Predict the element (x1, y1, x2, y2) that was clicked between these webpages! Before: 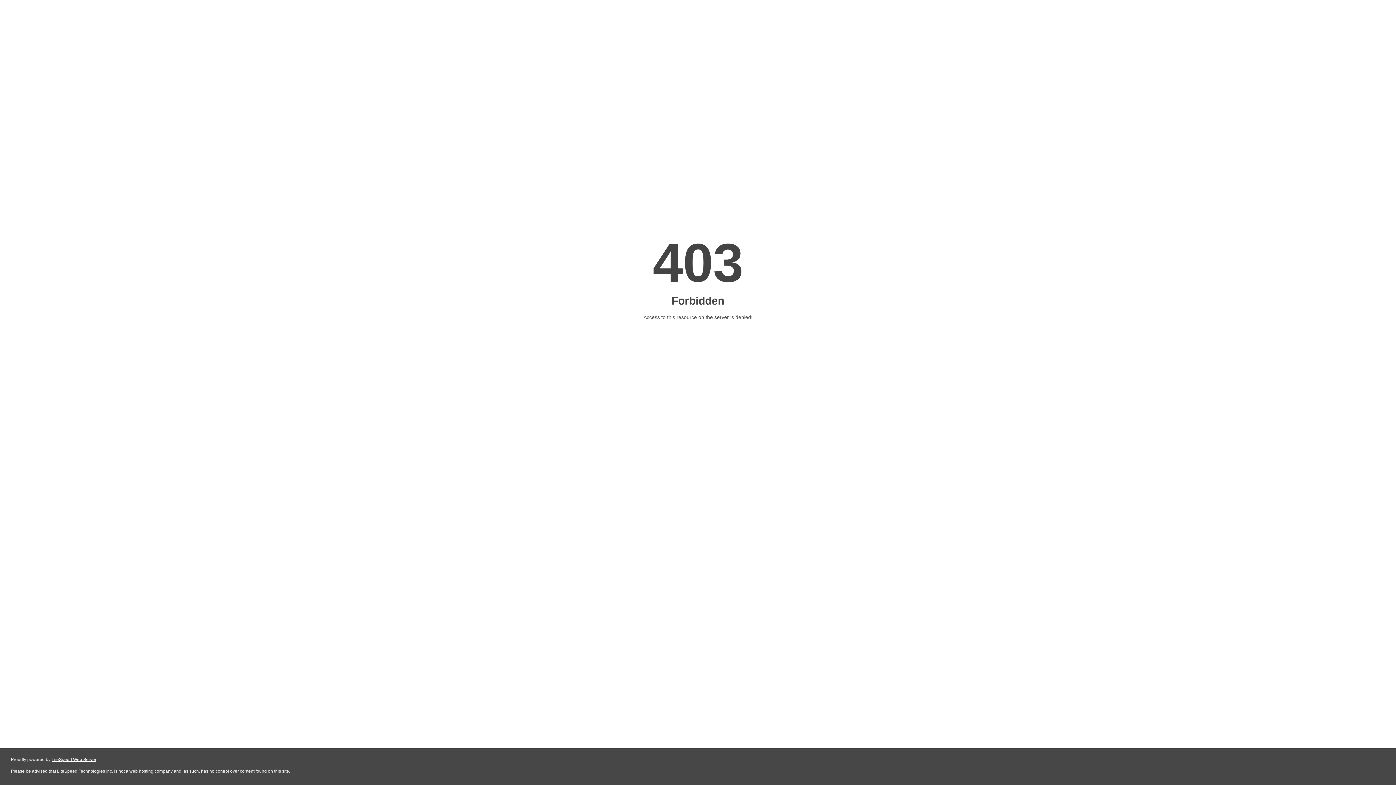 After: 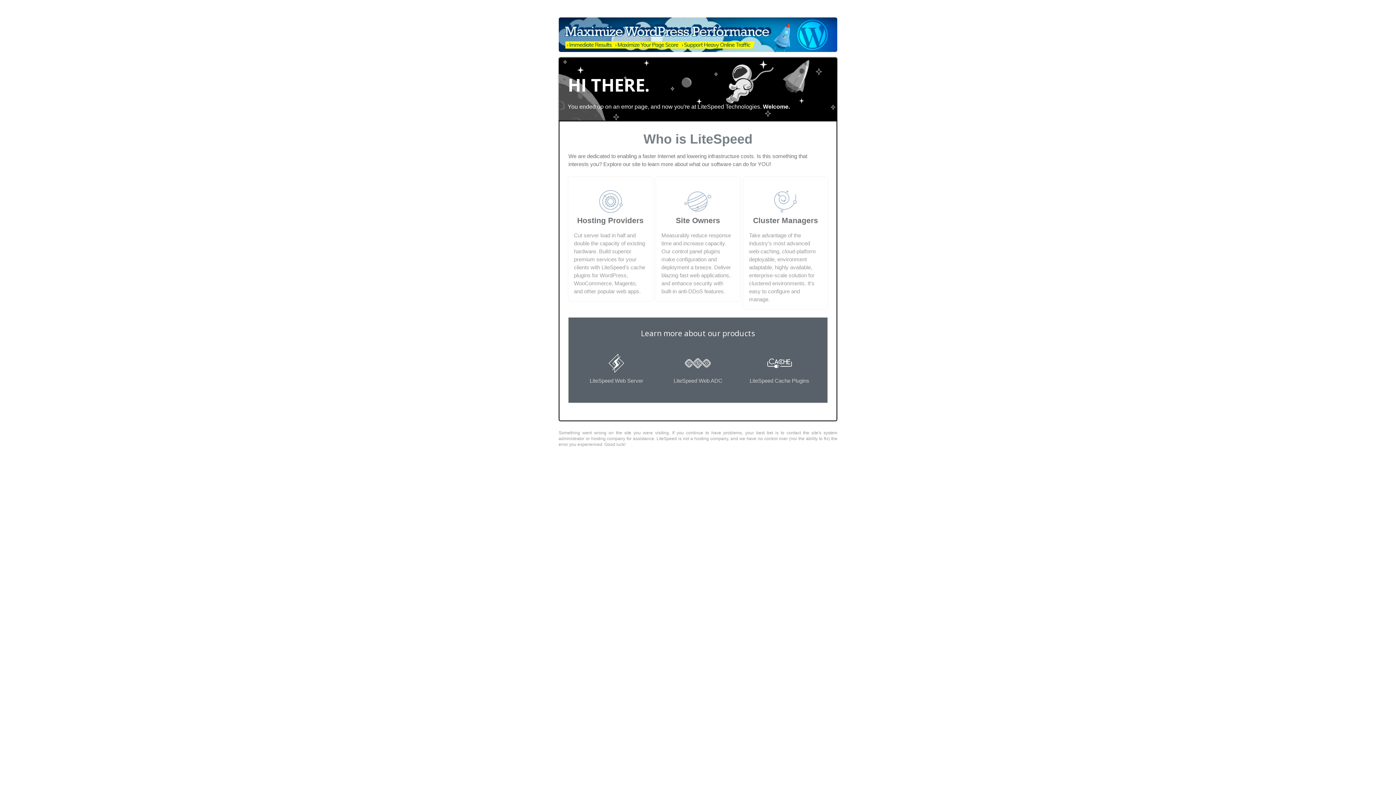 Action: label: LiteSpeed Web Server bbox: (51, 757, 96, 762)